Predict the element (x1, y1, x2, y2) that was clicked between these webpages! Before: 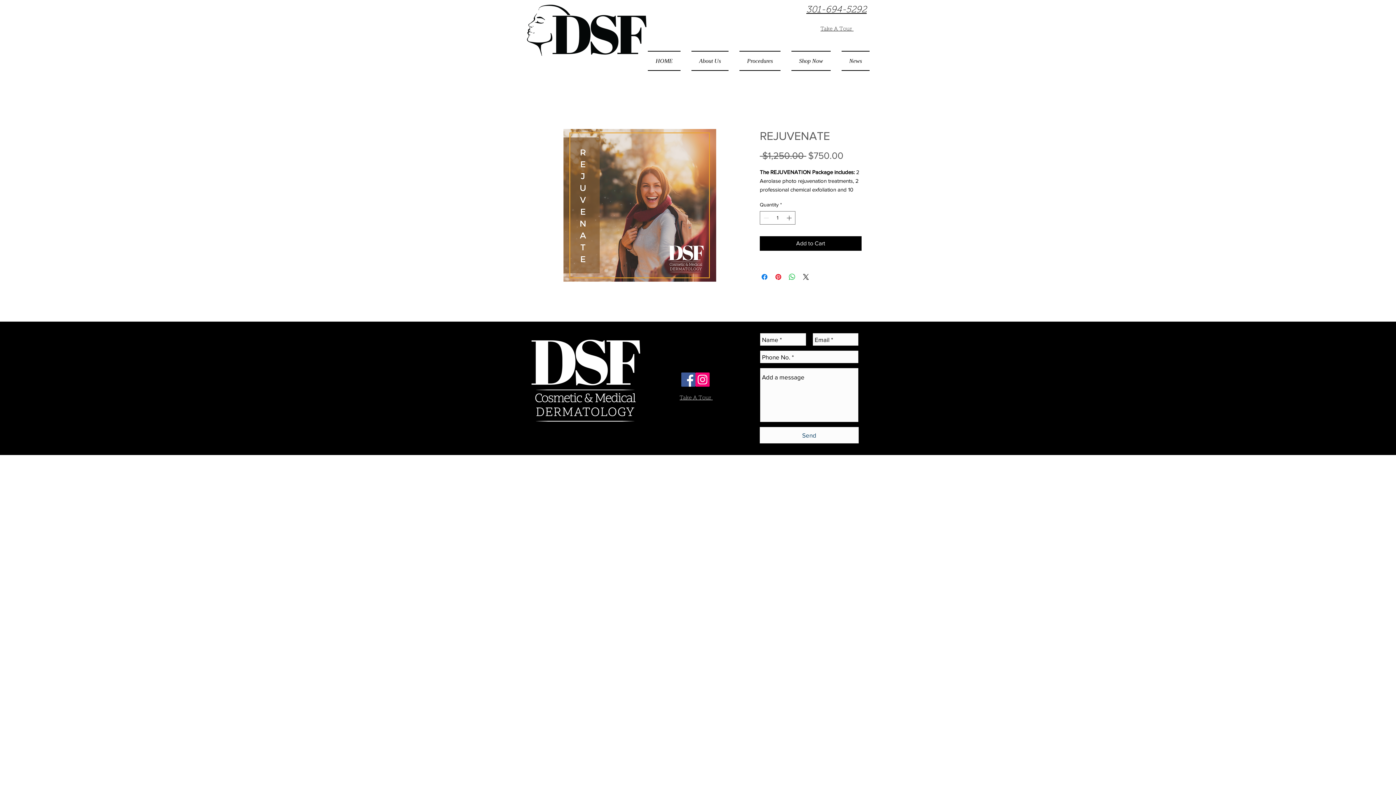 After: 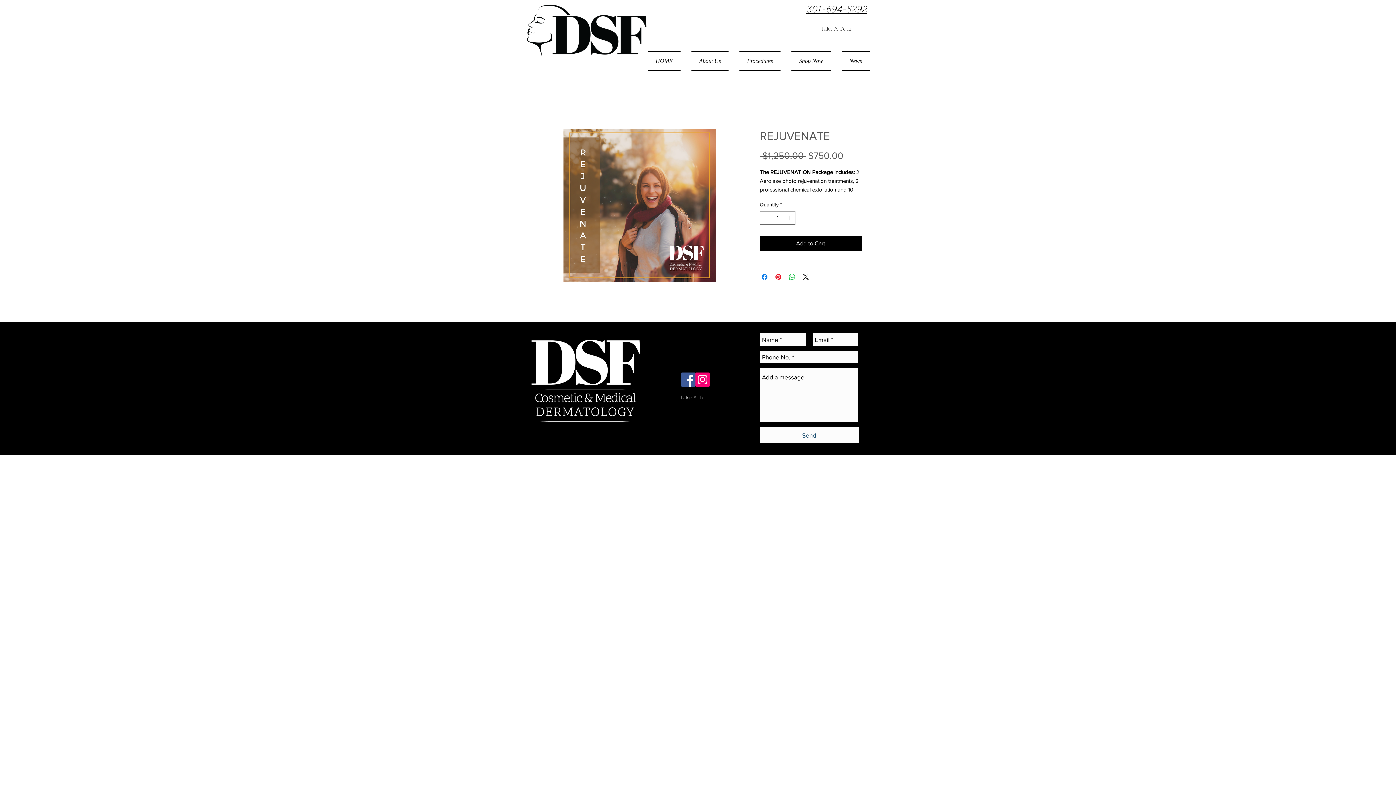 Action: bbox: (695, 372, 709, 386) label: Instagram Social Icon